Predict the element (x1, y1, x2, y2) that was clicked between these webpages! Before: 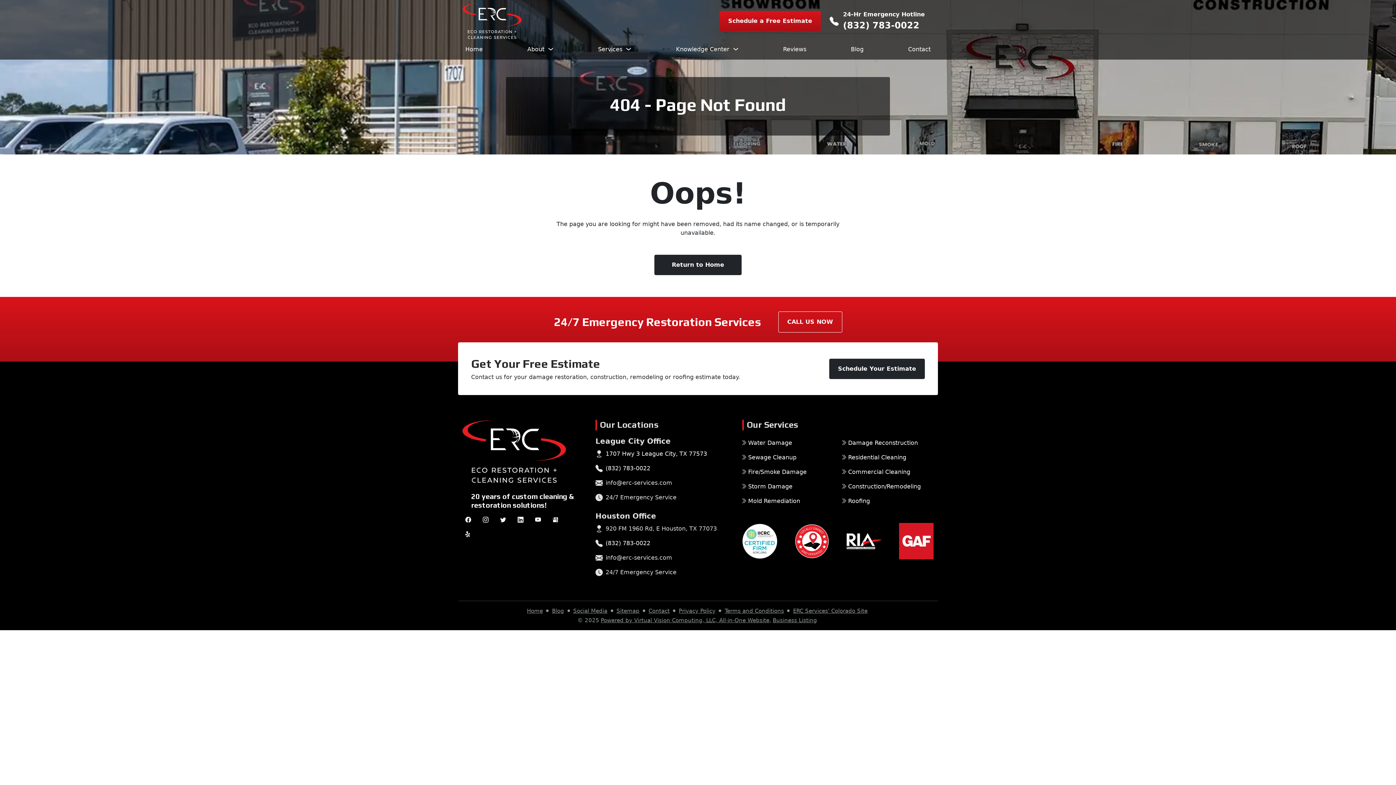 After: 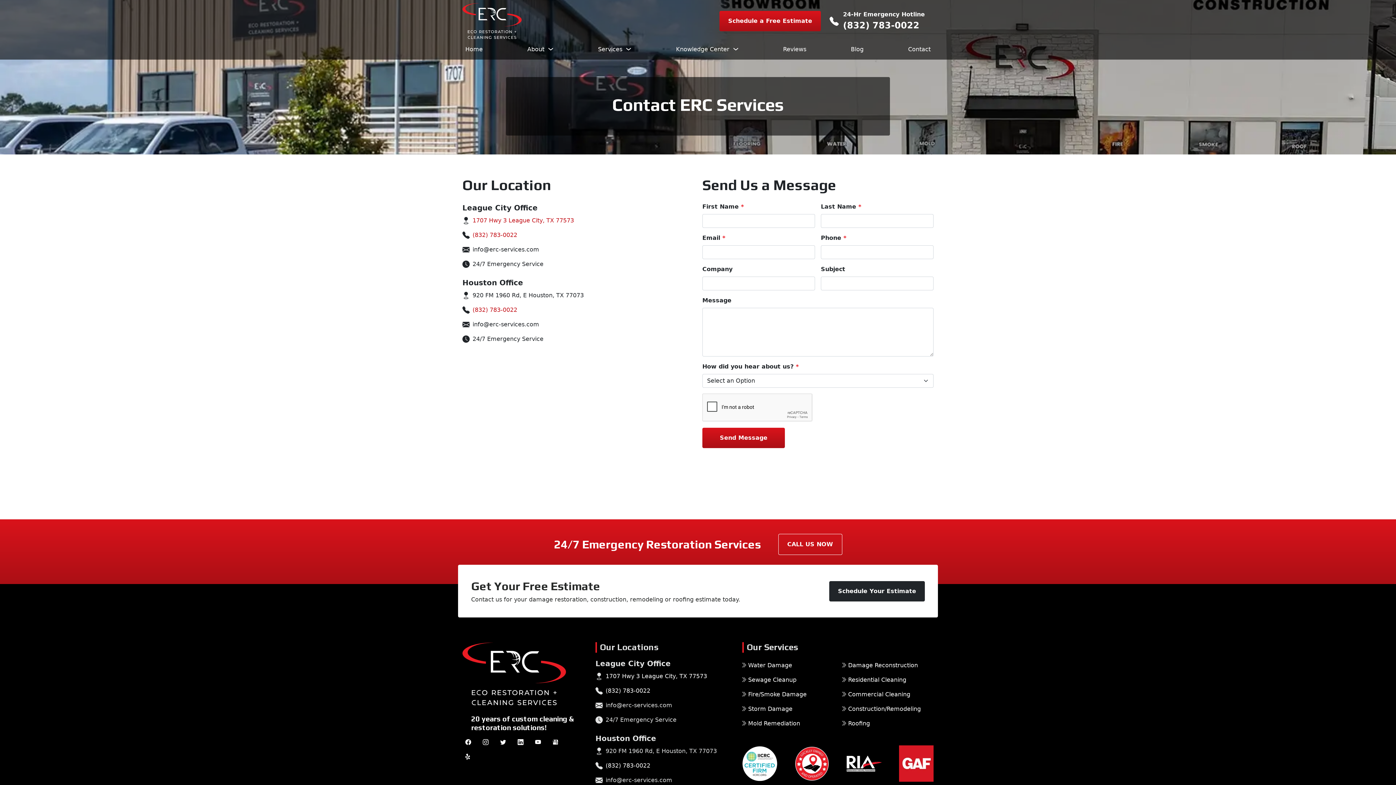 Action: label: Contact bbox: (905, 42, 933, 56)